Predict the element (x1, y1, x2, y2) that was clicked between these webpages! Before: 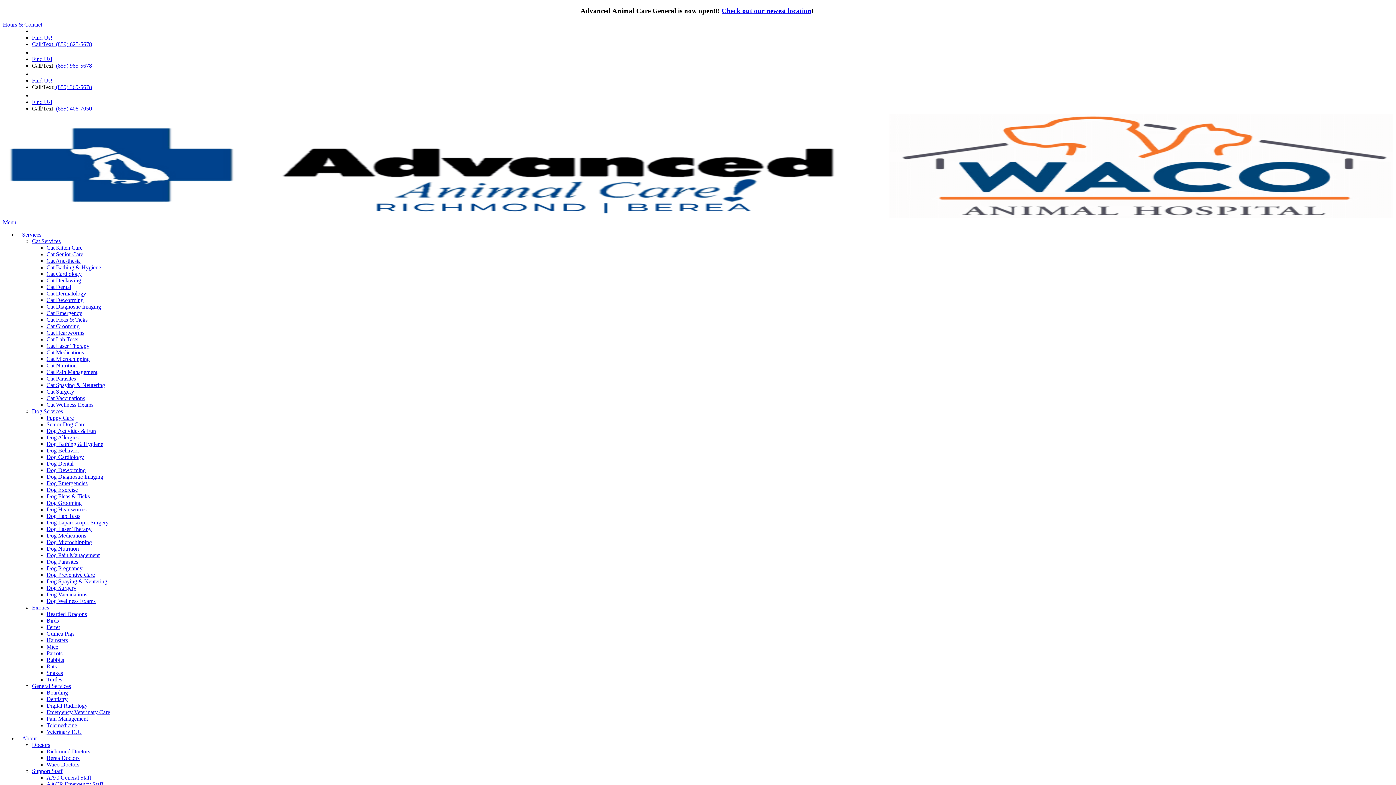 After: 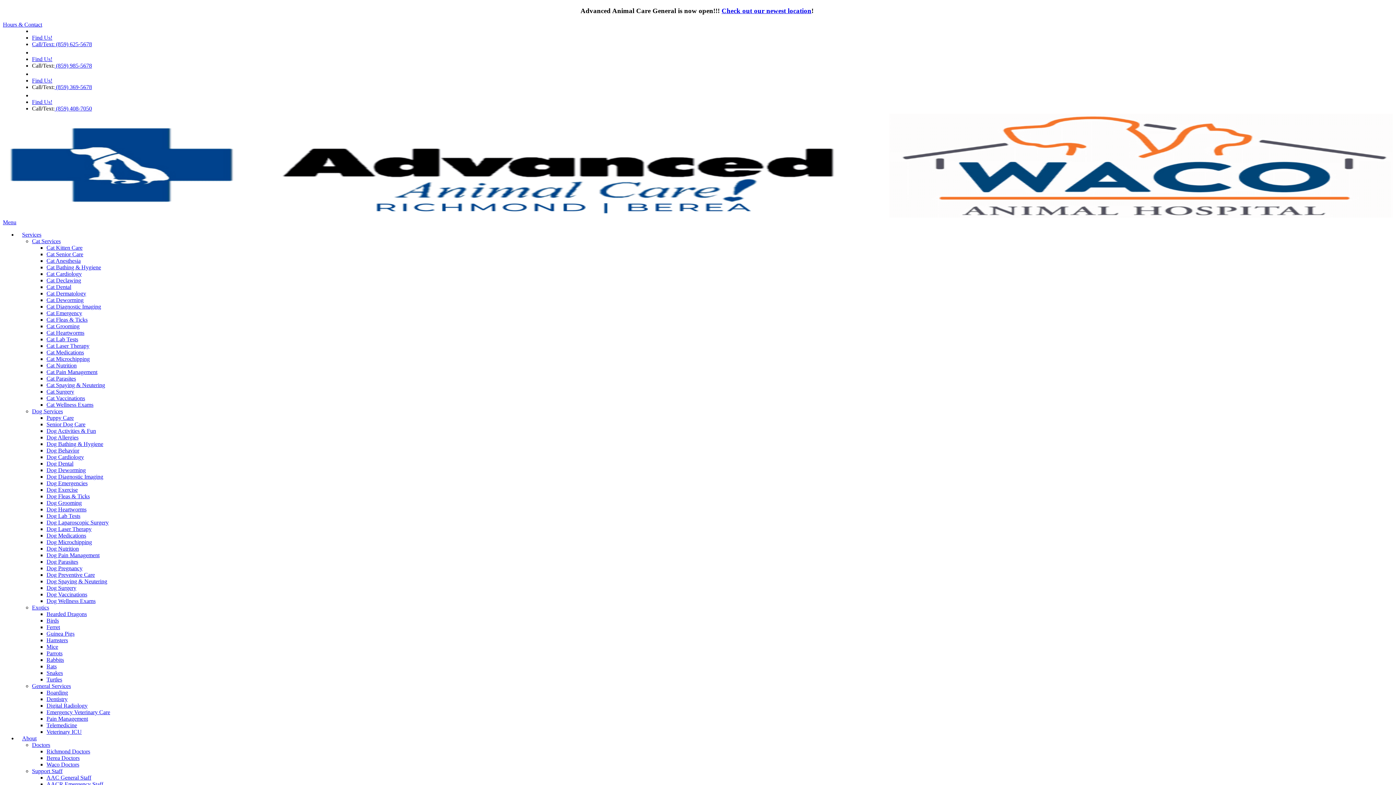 Action: bbox: (54, 105, 92, 111) label:  (859) 408-7050